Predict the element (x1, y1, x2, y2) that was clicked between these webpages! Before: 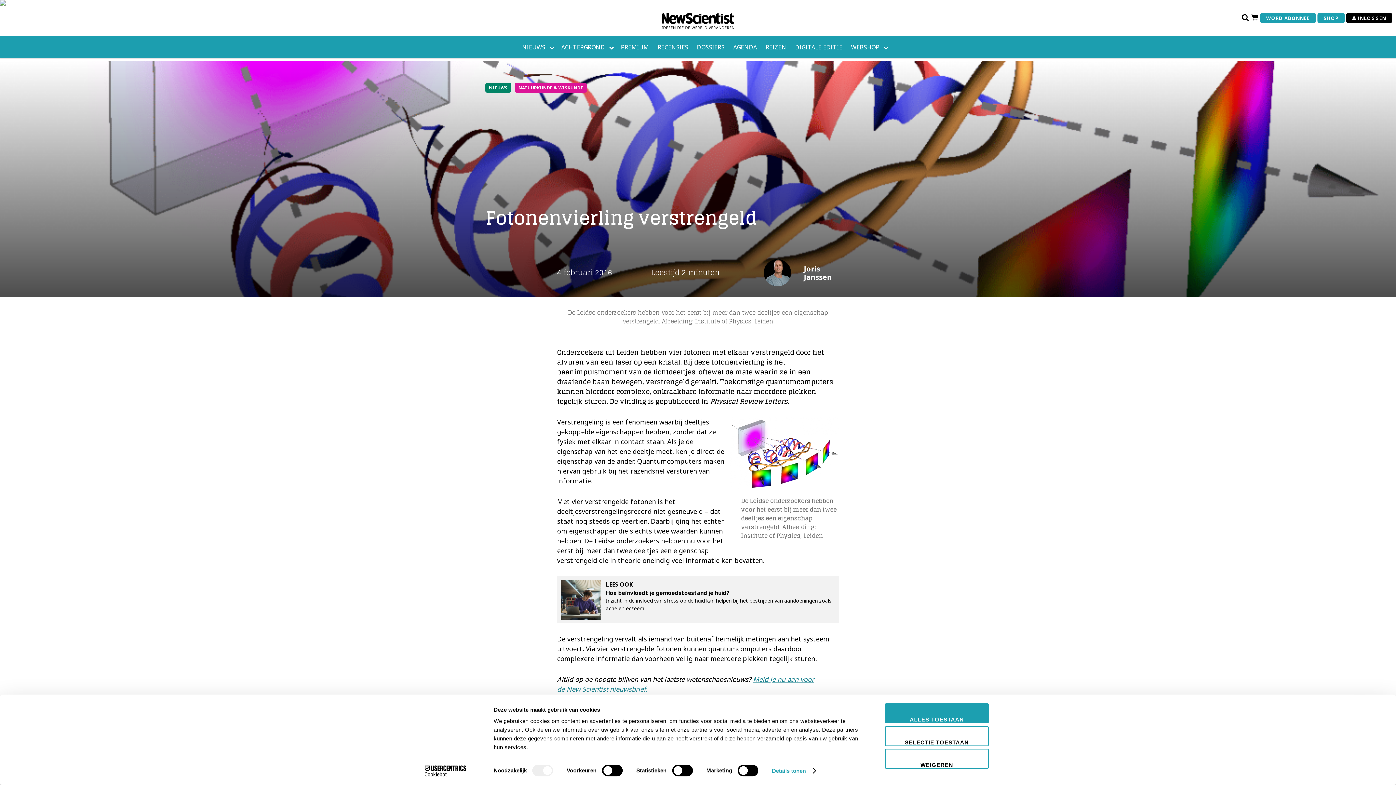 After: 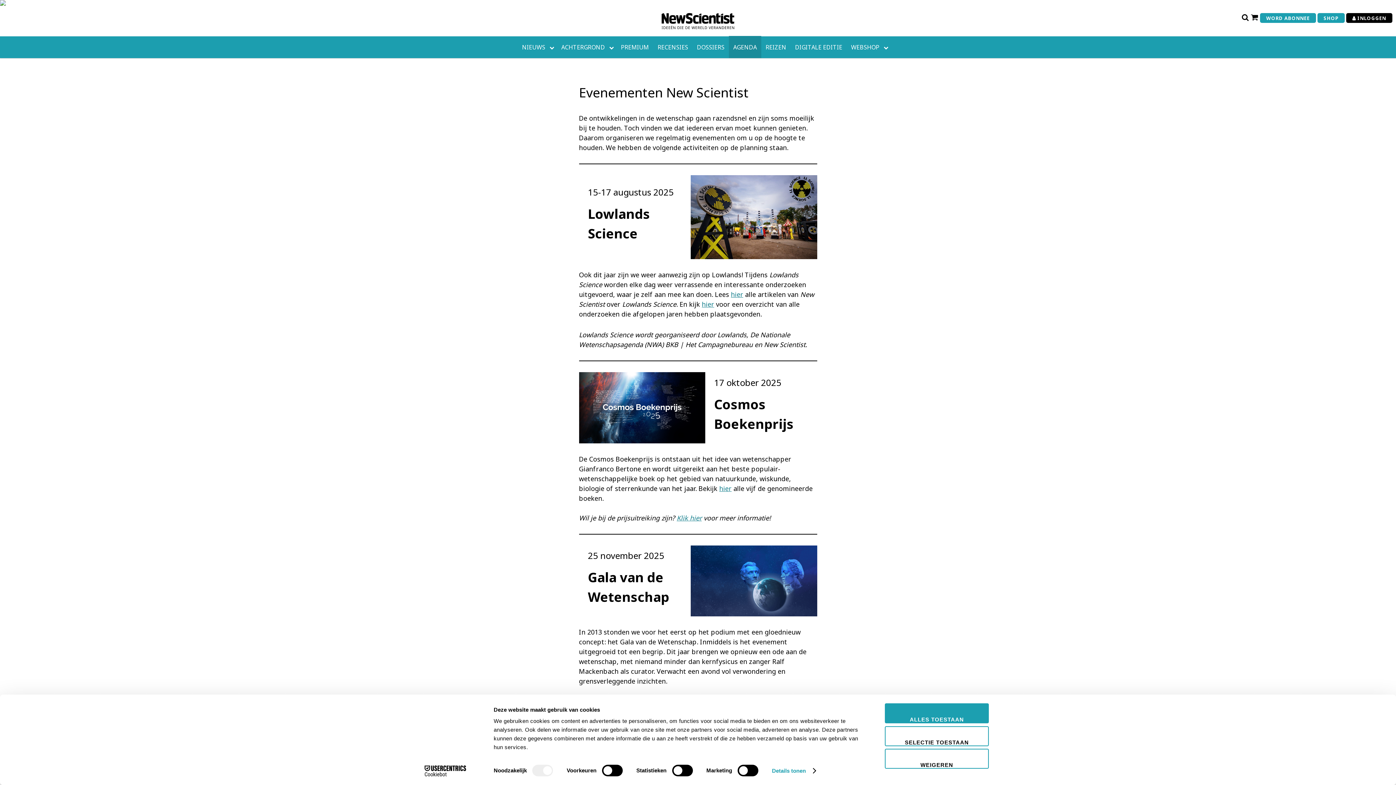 Action: label: AGENDA bbox: (729, 36, 761, 58)